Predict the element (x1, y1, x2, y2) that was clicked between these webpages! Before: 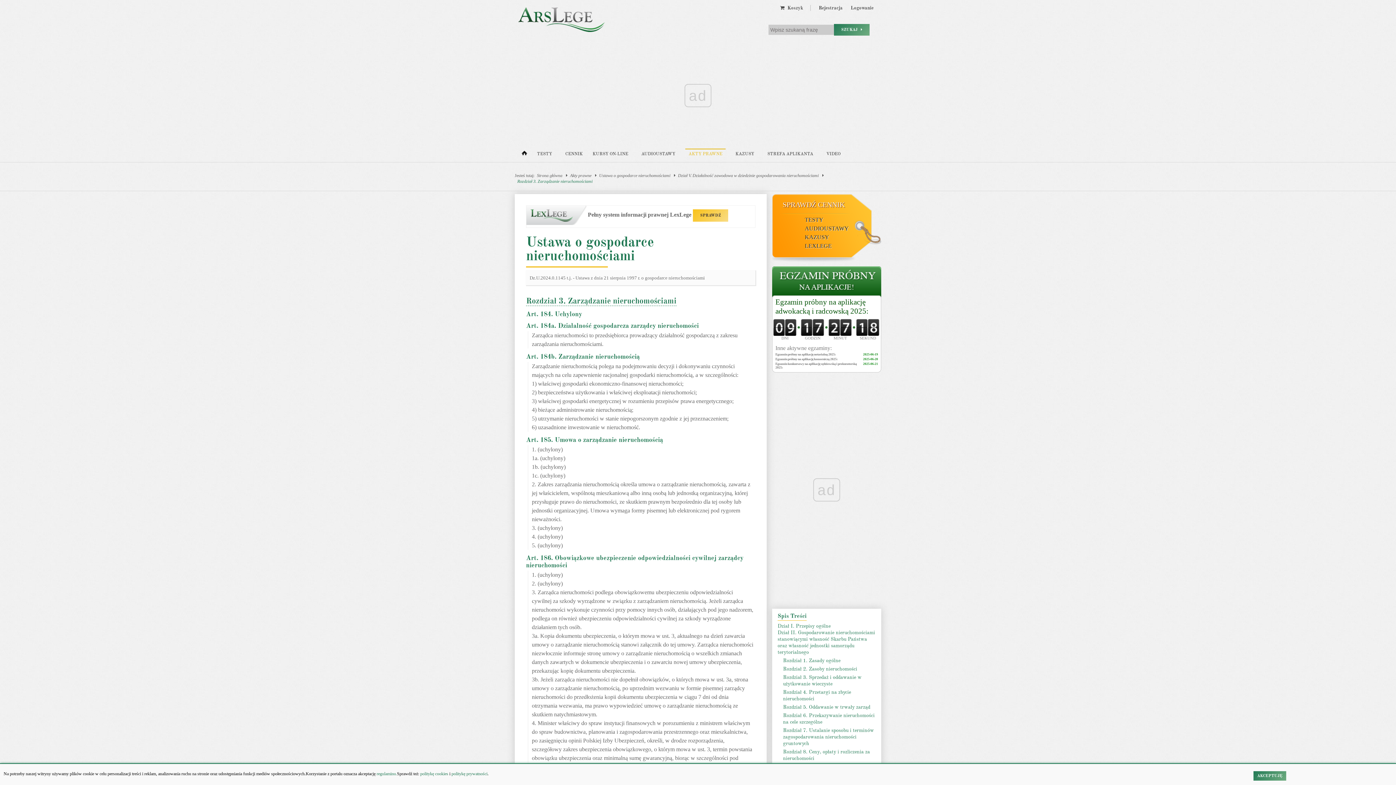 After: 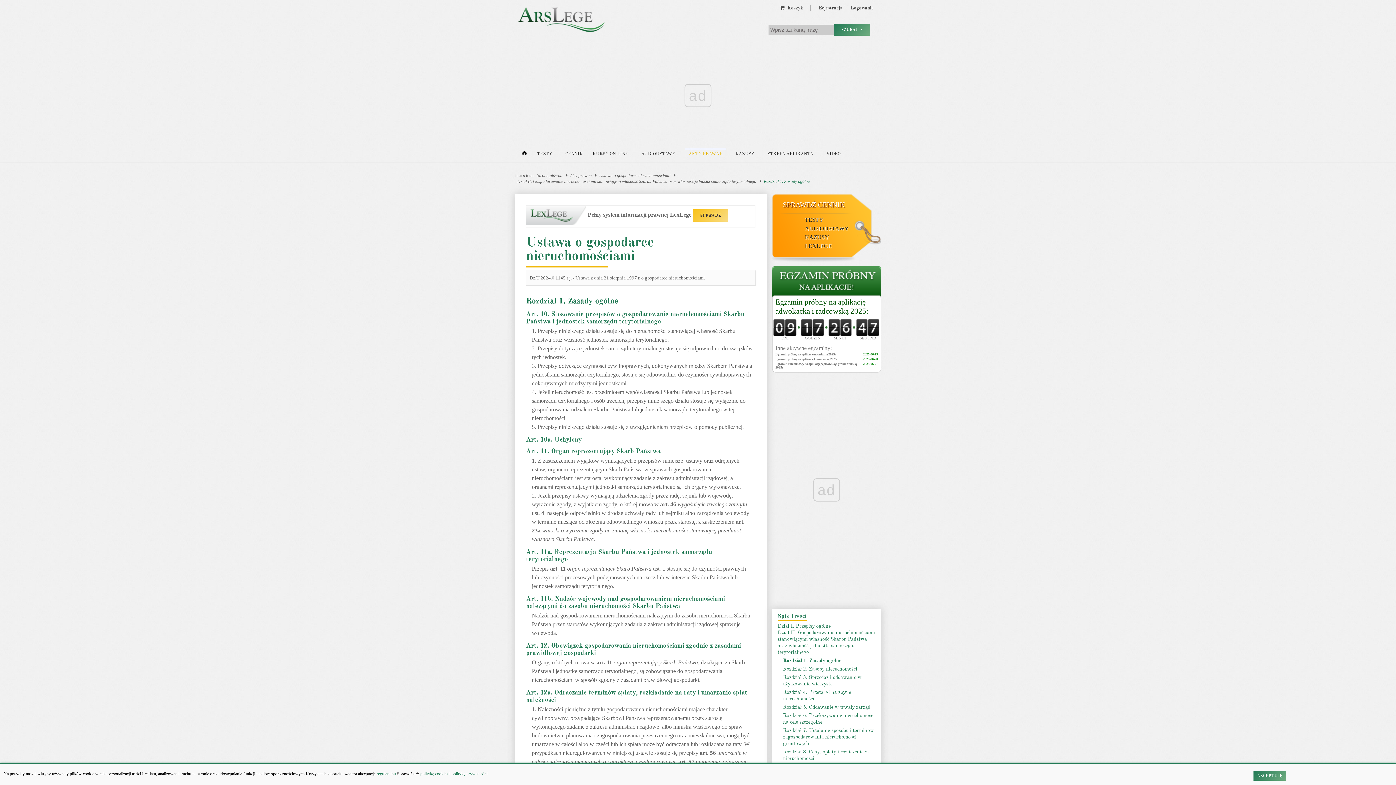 Action: bbox: (783, 657, 840, 664) label: Rozdział 1. Zasady ogólne